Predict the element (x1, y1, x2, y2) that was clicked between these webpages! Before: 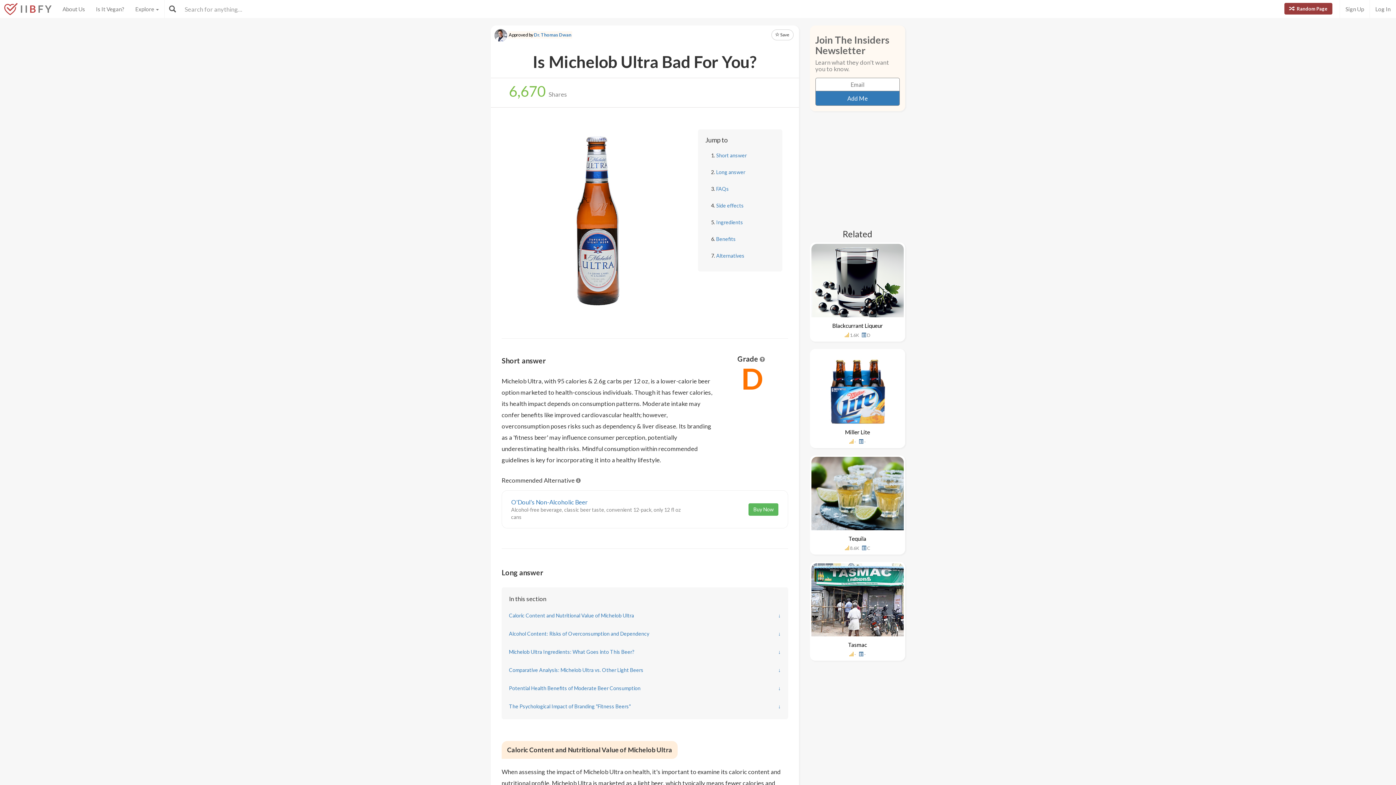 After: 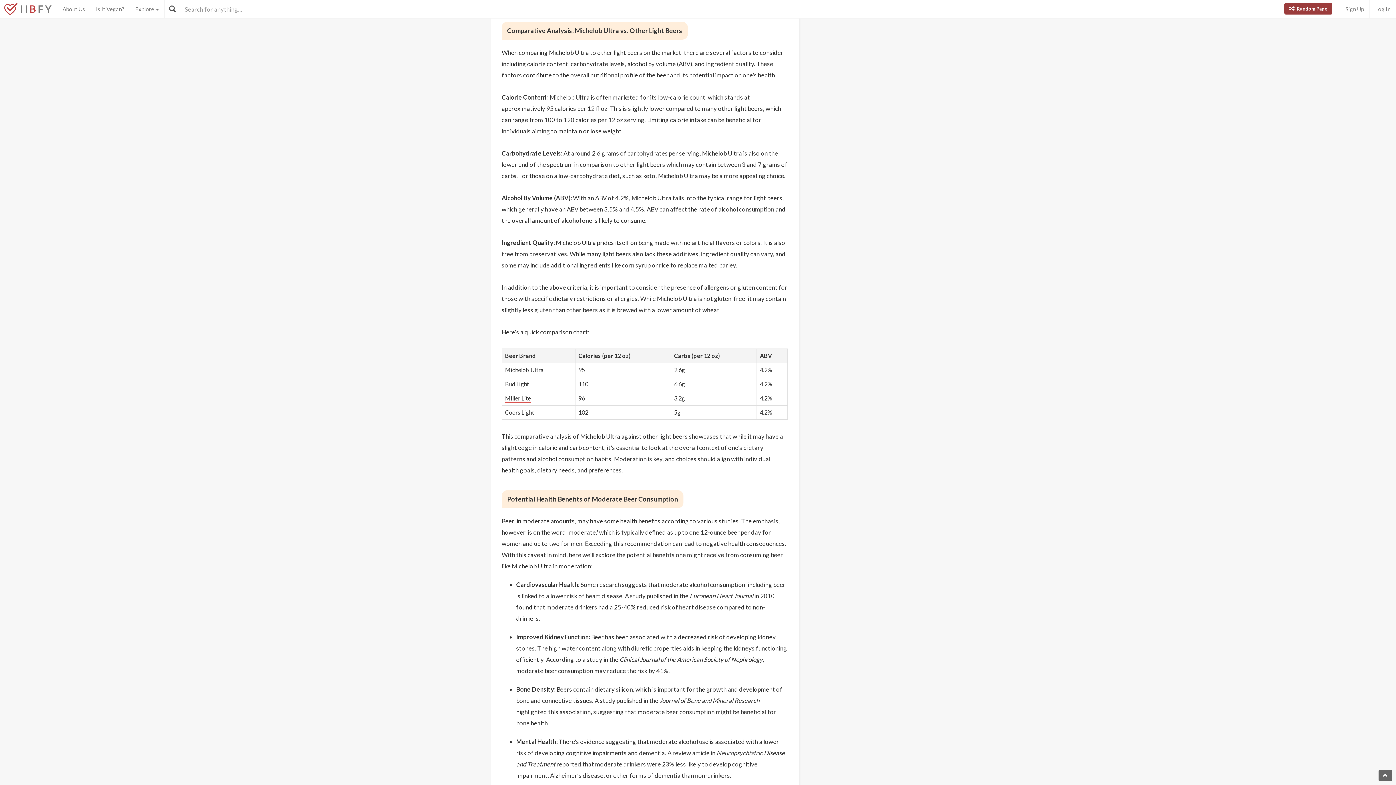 Action: bbox: (509, 661, 780, 679) label: Comparative Analysis: Michelob Ultra vs. Other Light Beers
↓